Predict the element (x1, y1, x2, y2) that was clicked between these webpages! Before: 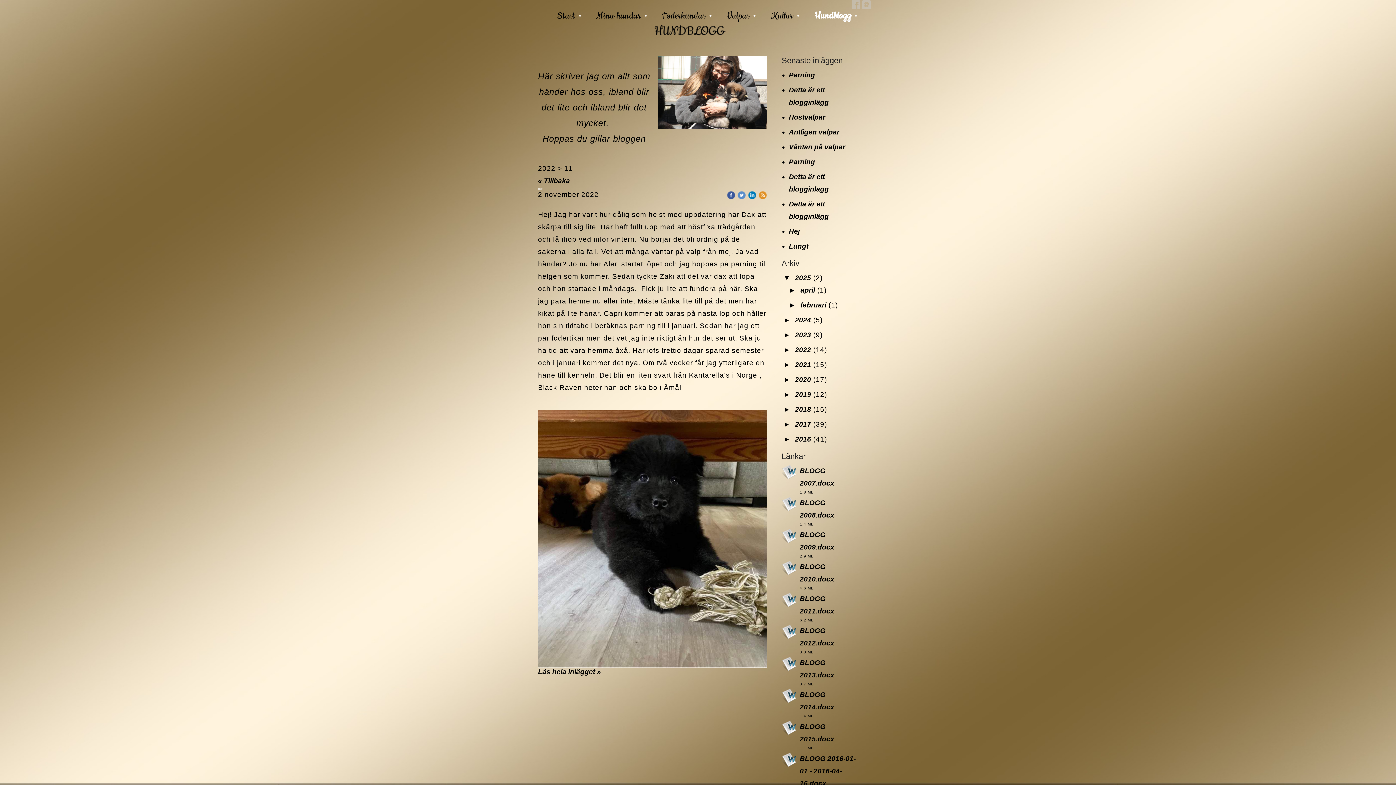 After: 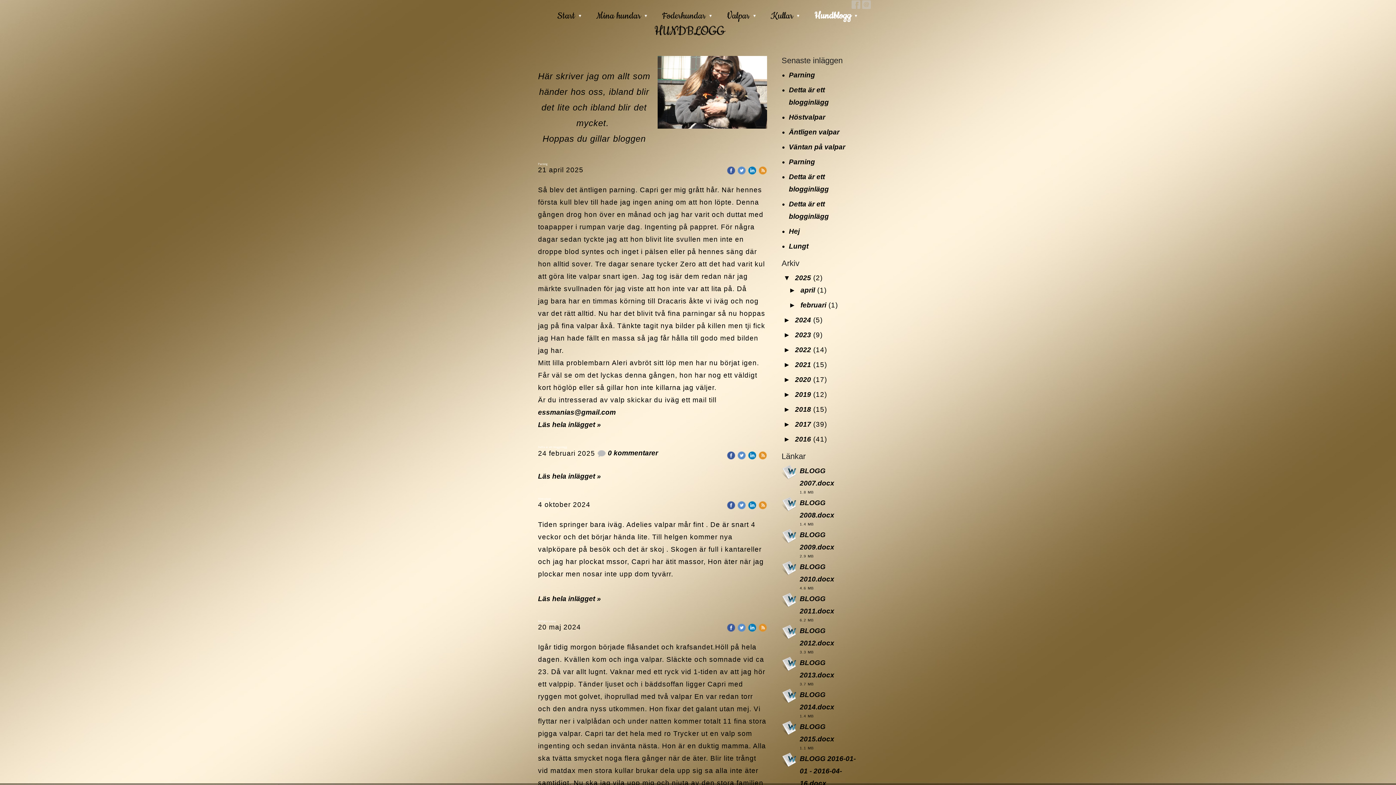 Action: bbox: (807, 10, 864, 21) label: Hundblogg